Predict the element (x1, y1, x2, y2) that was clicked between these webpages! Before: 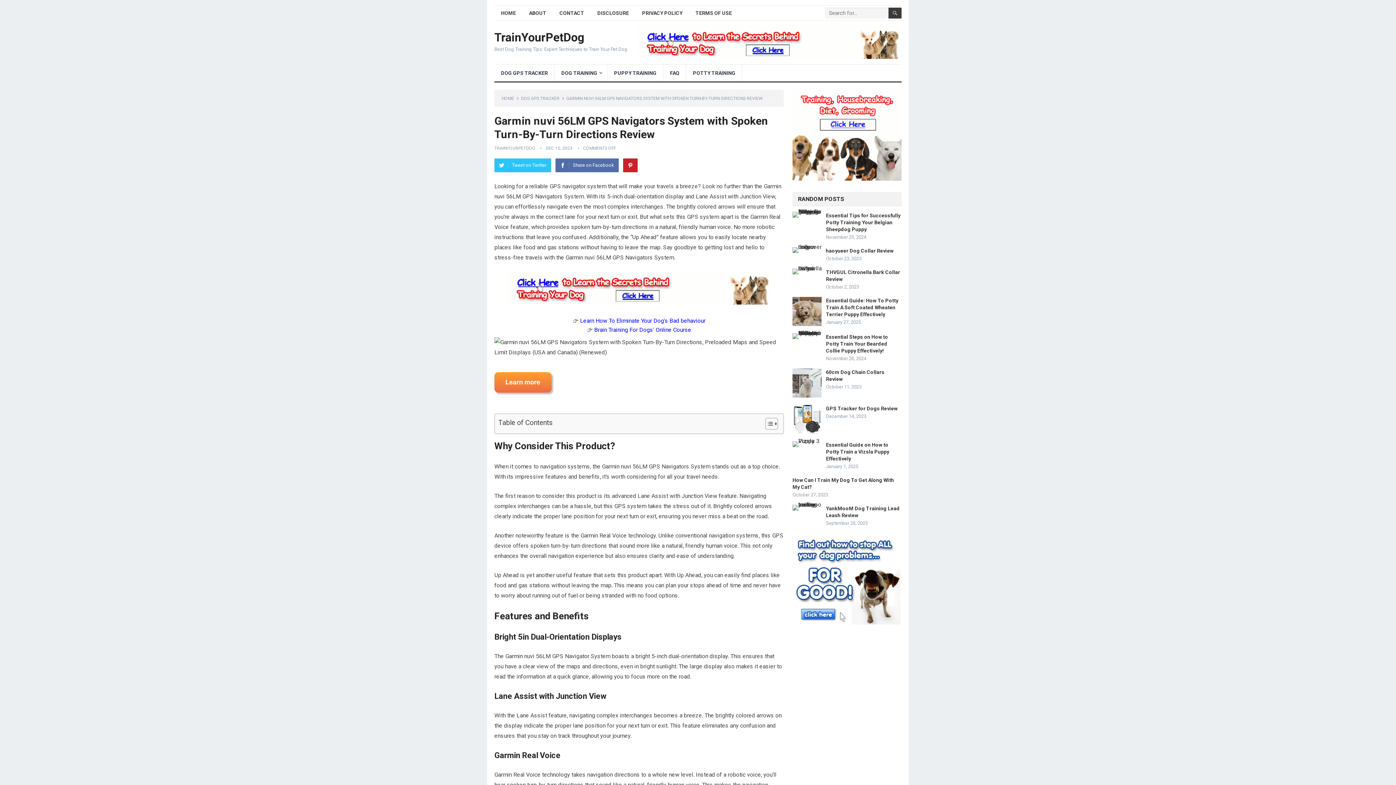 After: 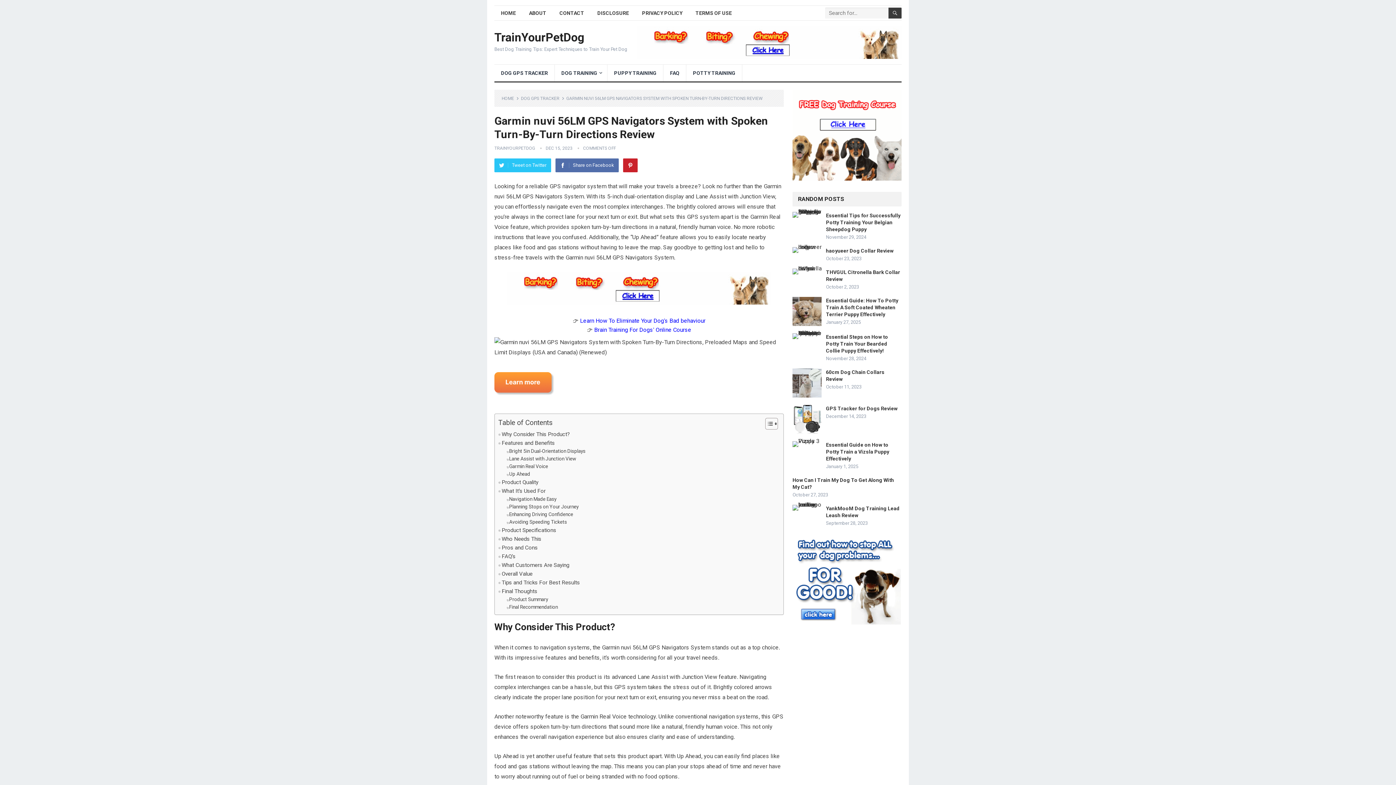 Action: bbox: (760, 417, 776, 430) label: Toggle Table of Content